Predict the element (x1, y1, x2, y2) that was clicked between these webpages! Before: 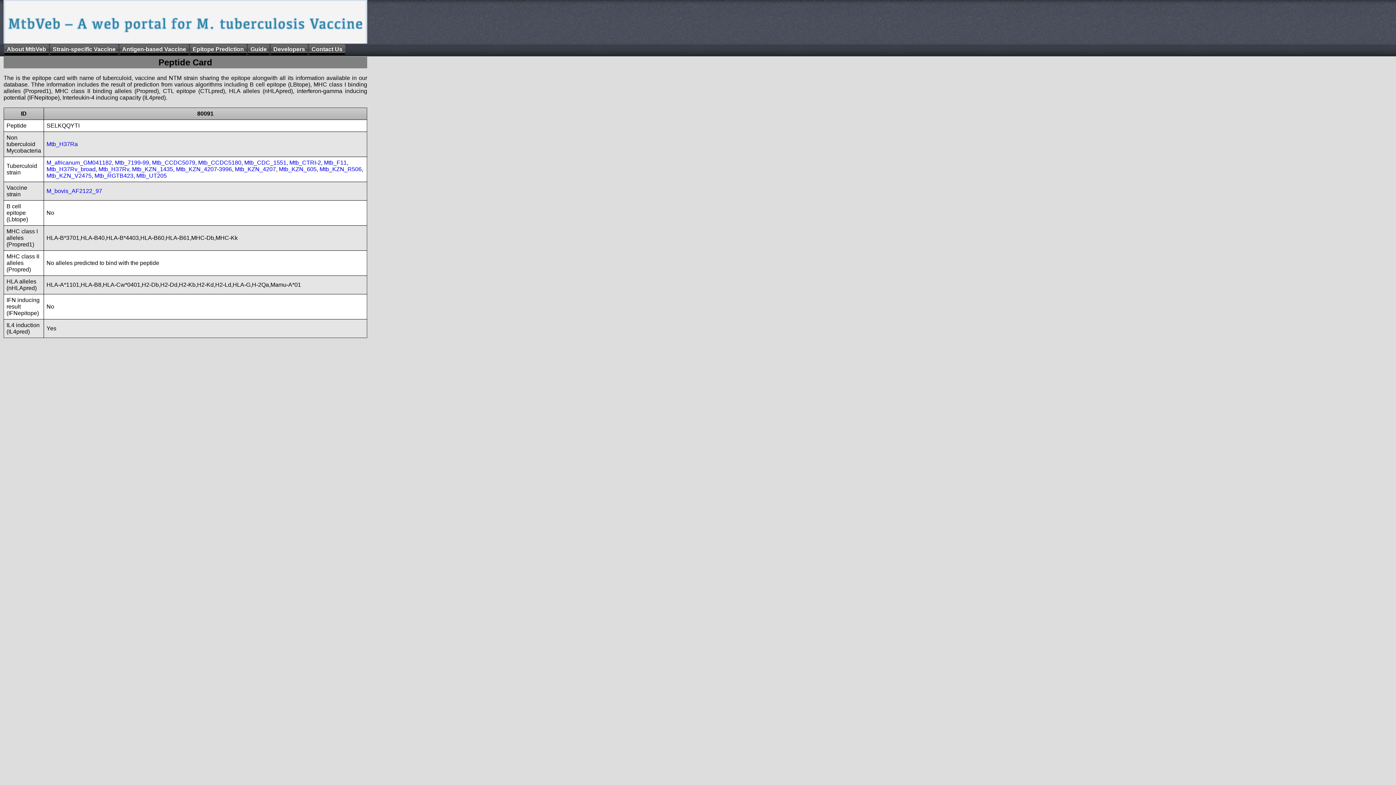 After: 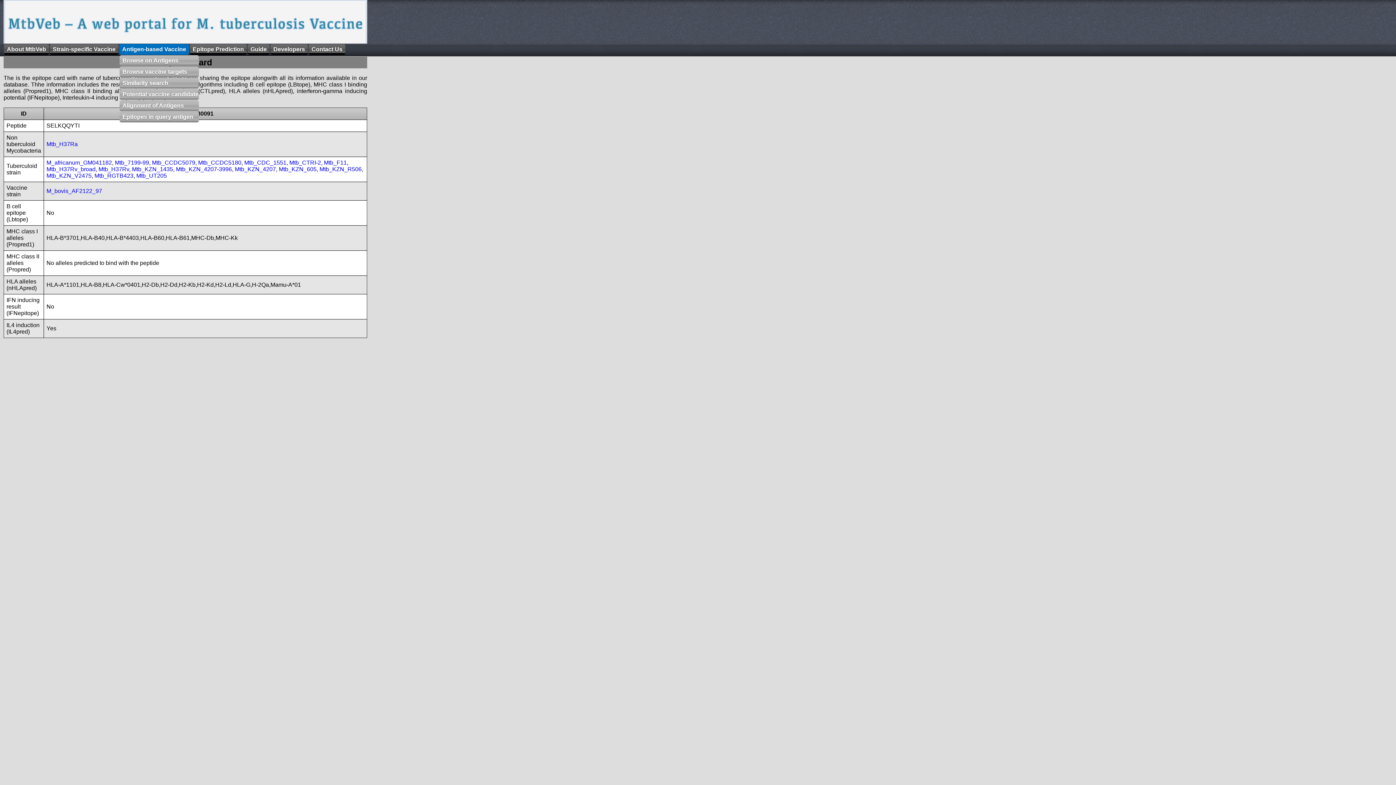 Action: label: Antigen-based Vaccine bbox: (119, 44, 189, 54)